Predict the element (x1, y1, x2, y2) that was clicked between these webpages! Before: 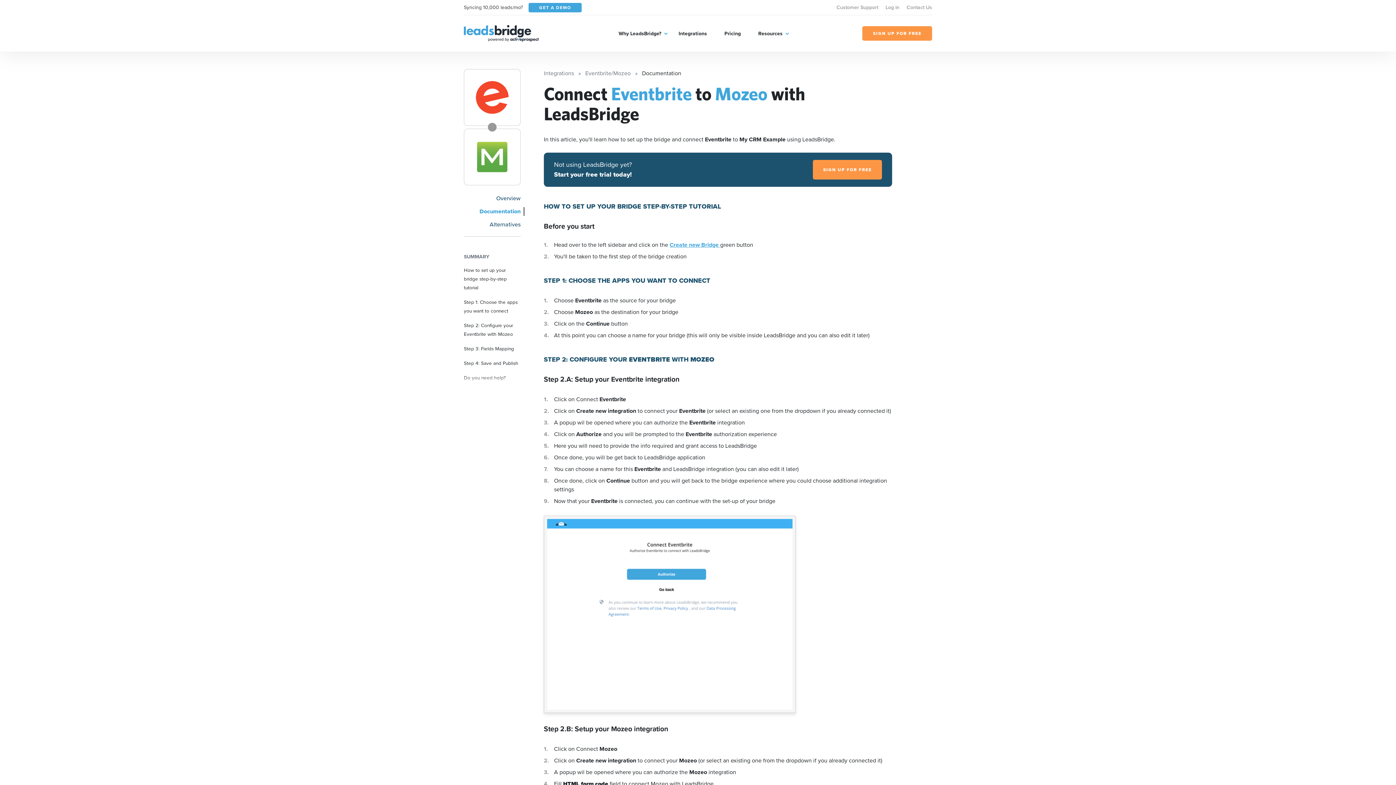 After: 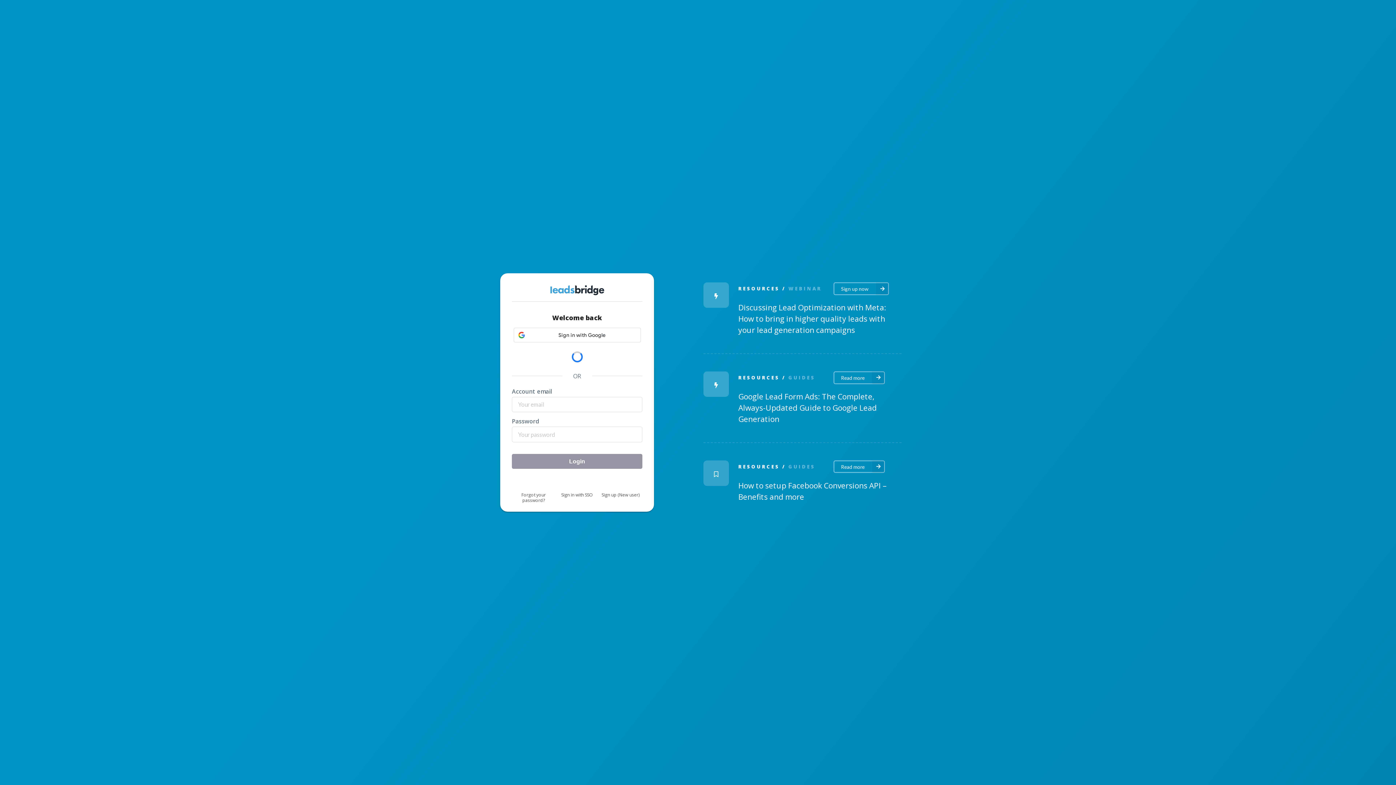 Action: bbox: (885, 3, 899, 11) label: Log in